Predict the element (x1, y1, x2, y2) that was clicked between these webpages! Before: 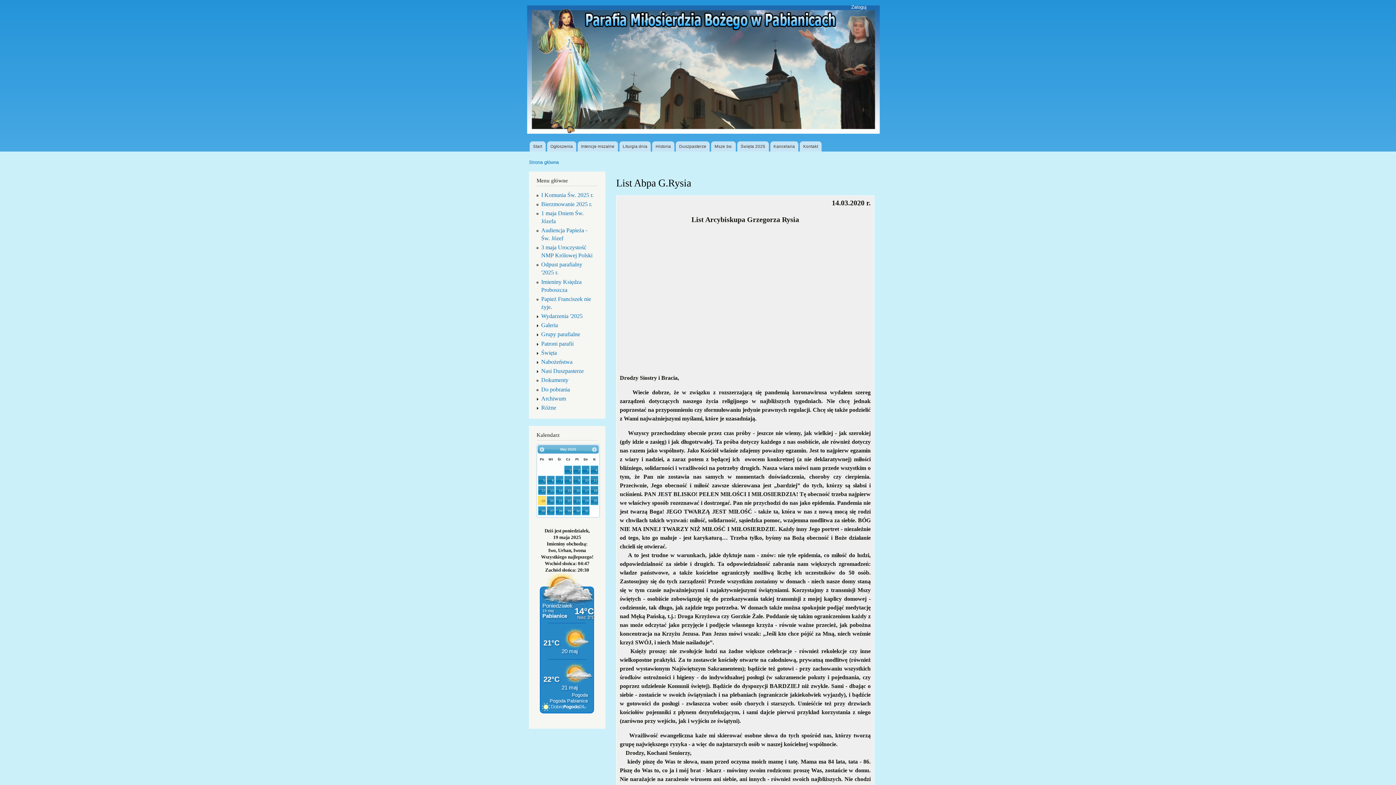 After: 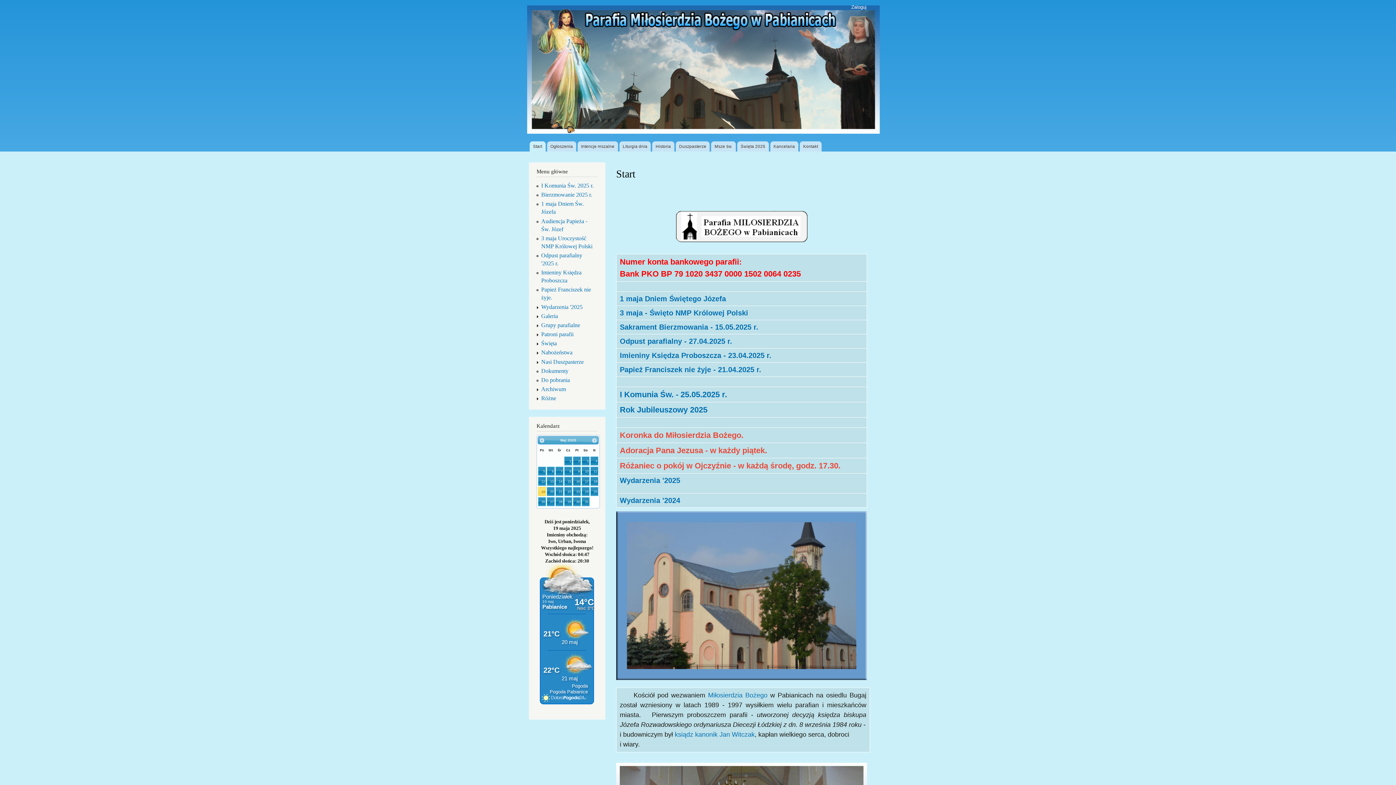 Action: label: Strona główna bbox: (529, 159, 558, 165)